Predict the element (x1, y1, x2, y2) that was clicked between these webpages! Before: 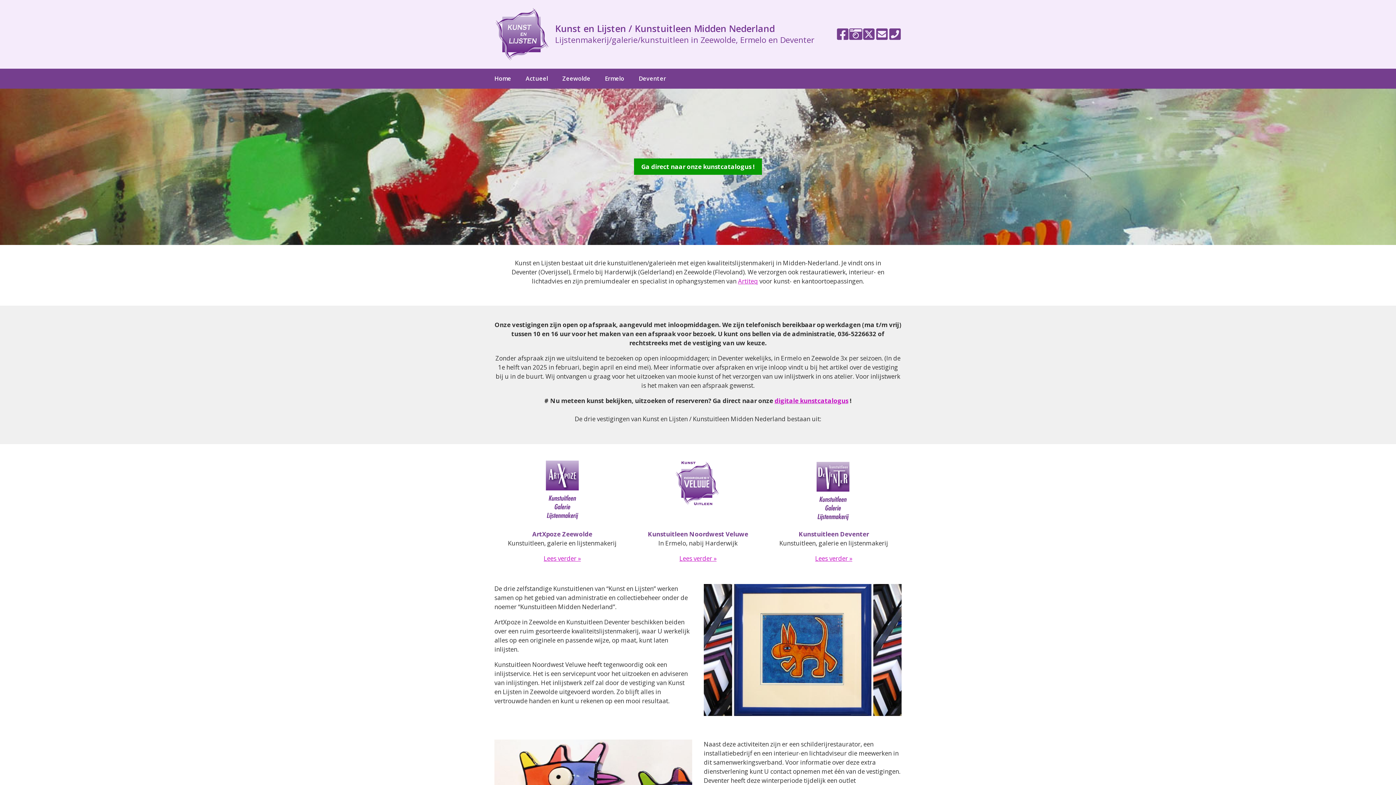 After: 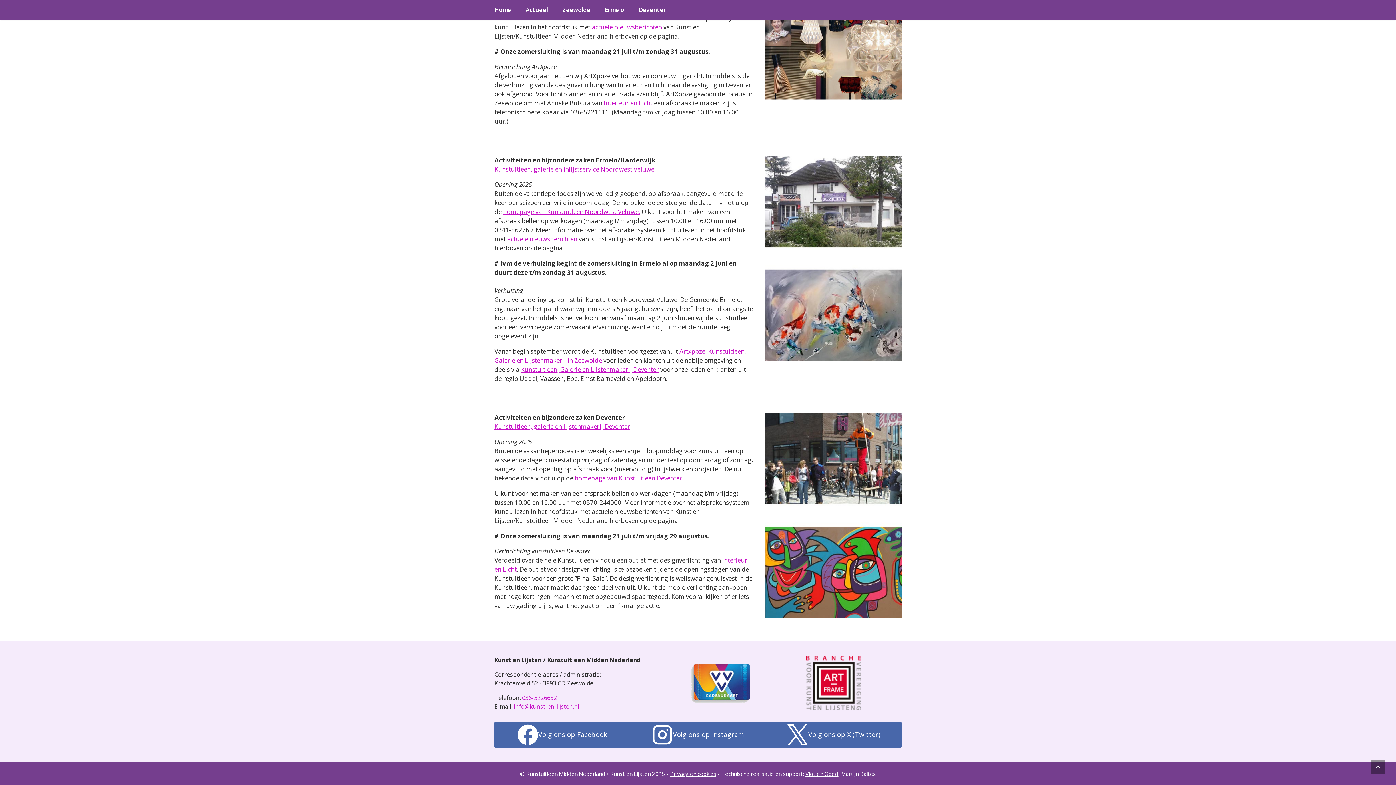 Action: bbox: (597, 68, 631, 88) label: Ermelo